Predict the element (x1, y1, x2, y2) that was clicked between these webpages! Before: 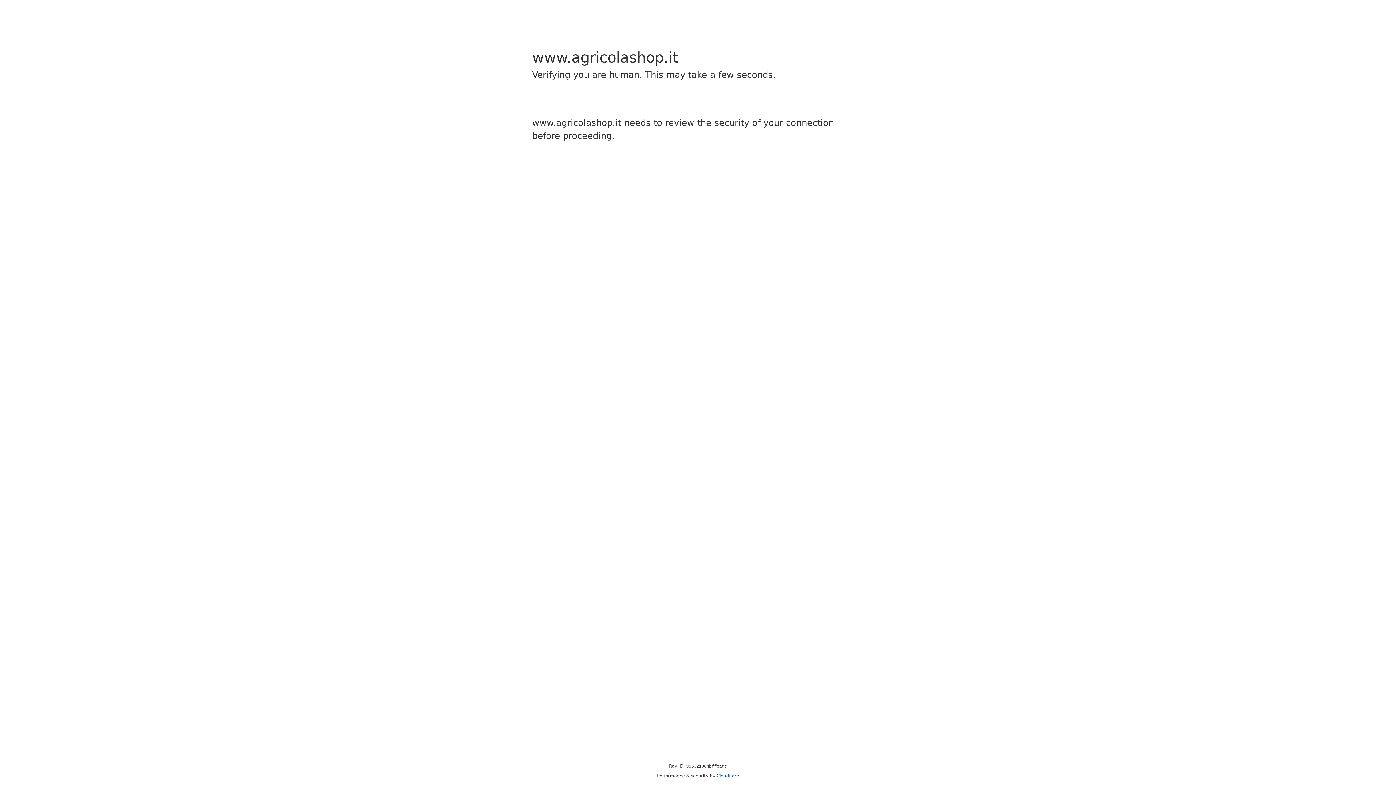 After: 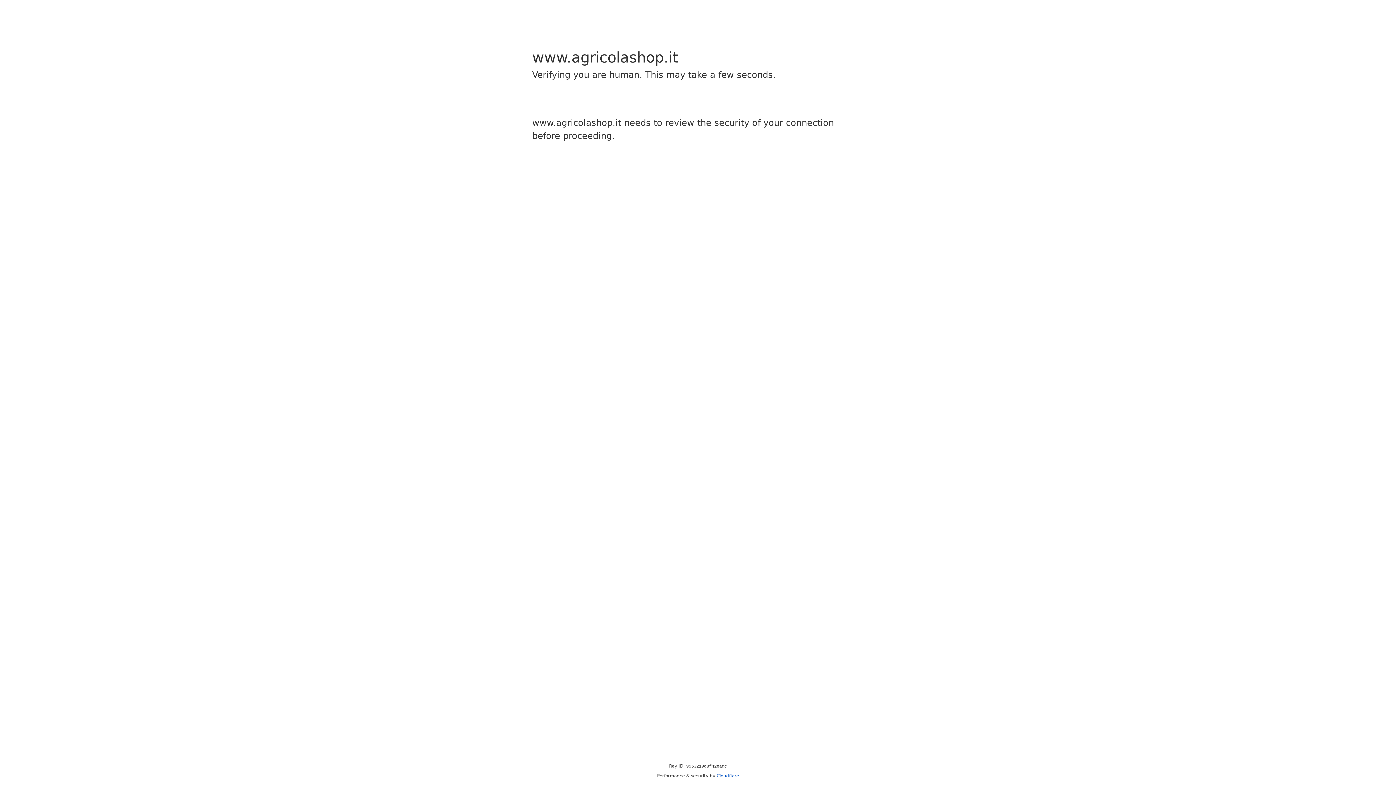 Action: label: Cloudflare bbox: (716, 773, 739, 778)